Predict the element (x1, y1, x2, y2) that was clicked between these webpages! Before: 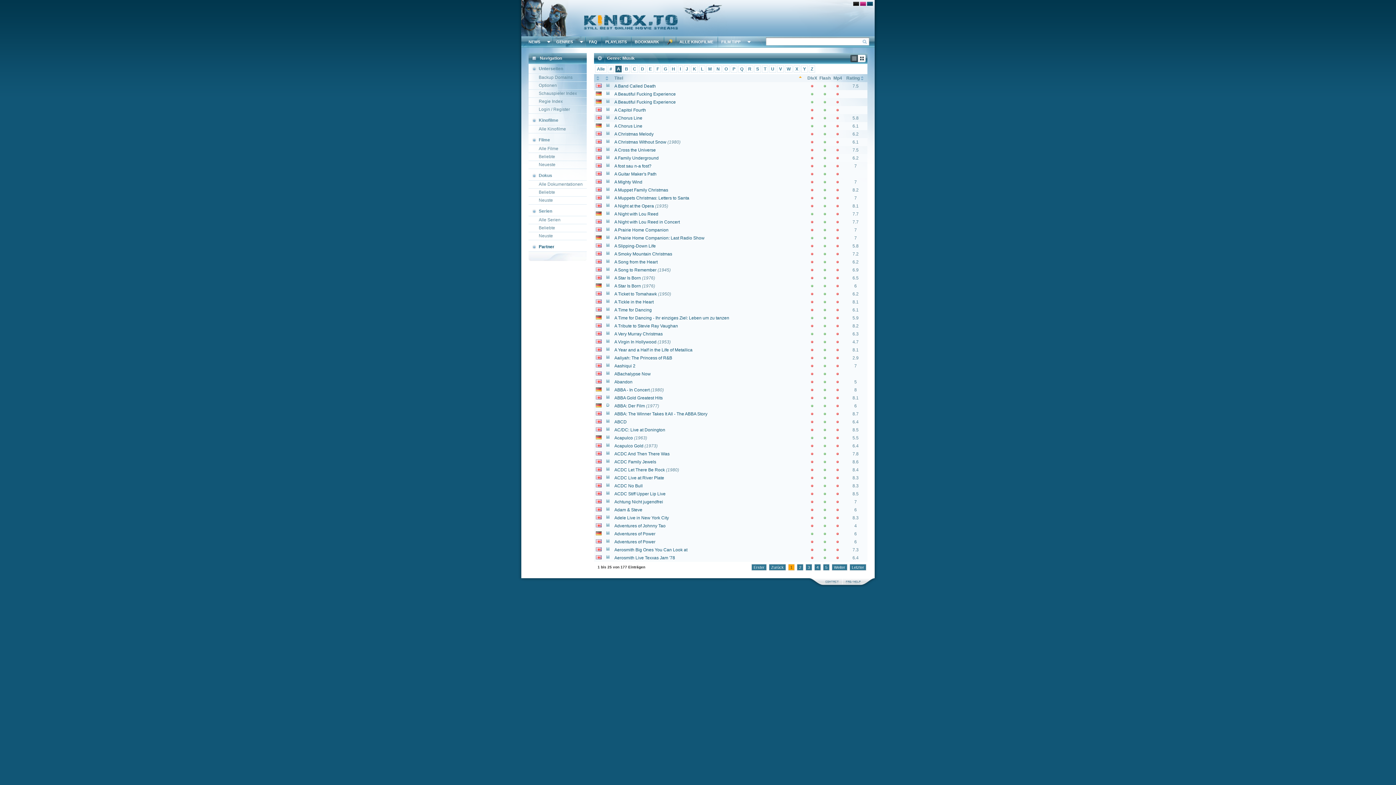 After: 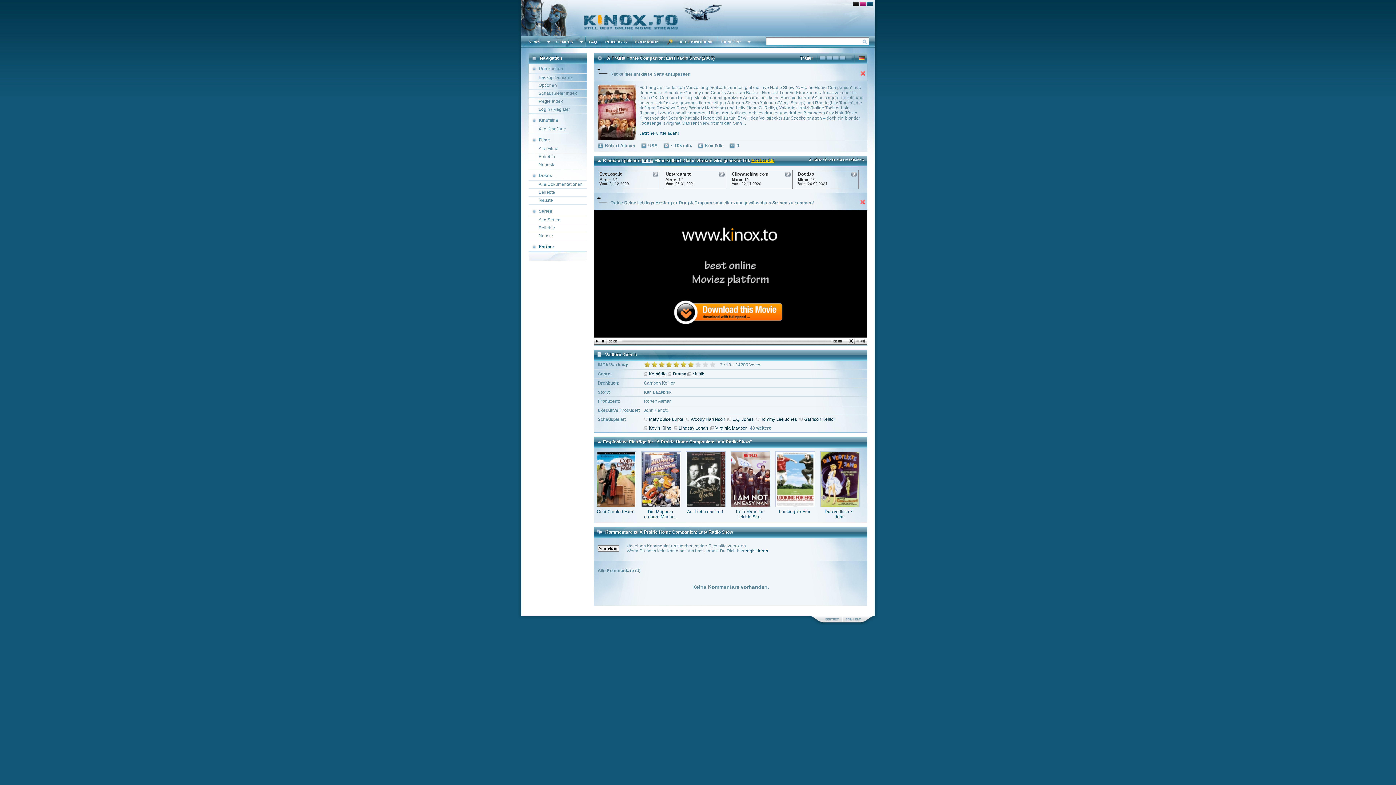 Action: bbox: (614, 235, 704, 240) label: A Prairie Home Companion: Last Radio Show